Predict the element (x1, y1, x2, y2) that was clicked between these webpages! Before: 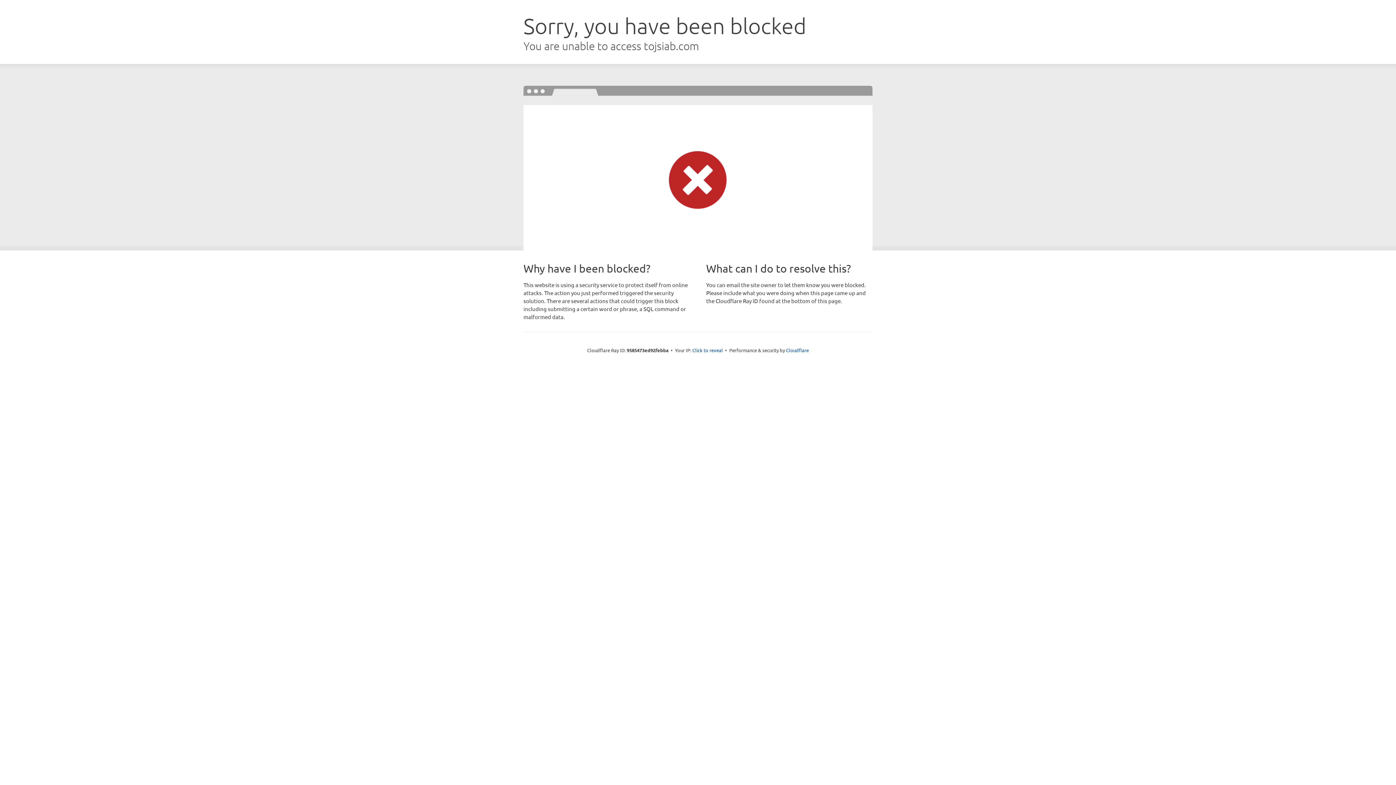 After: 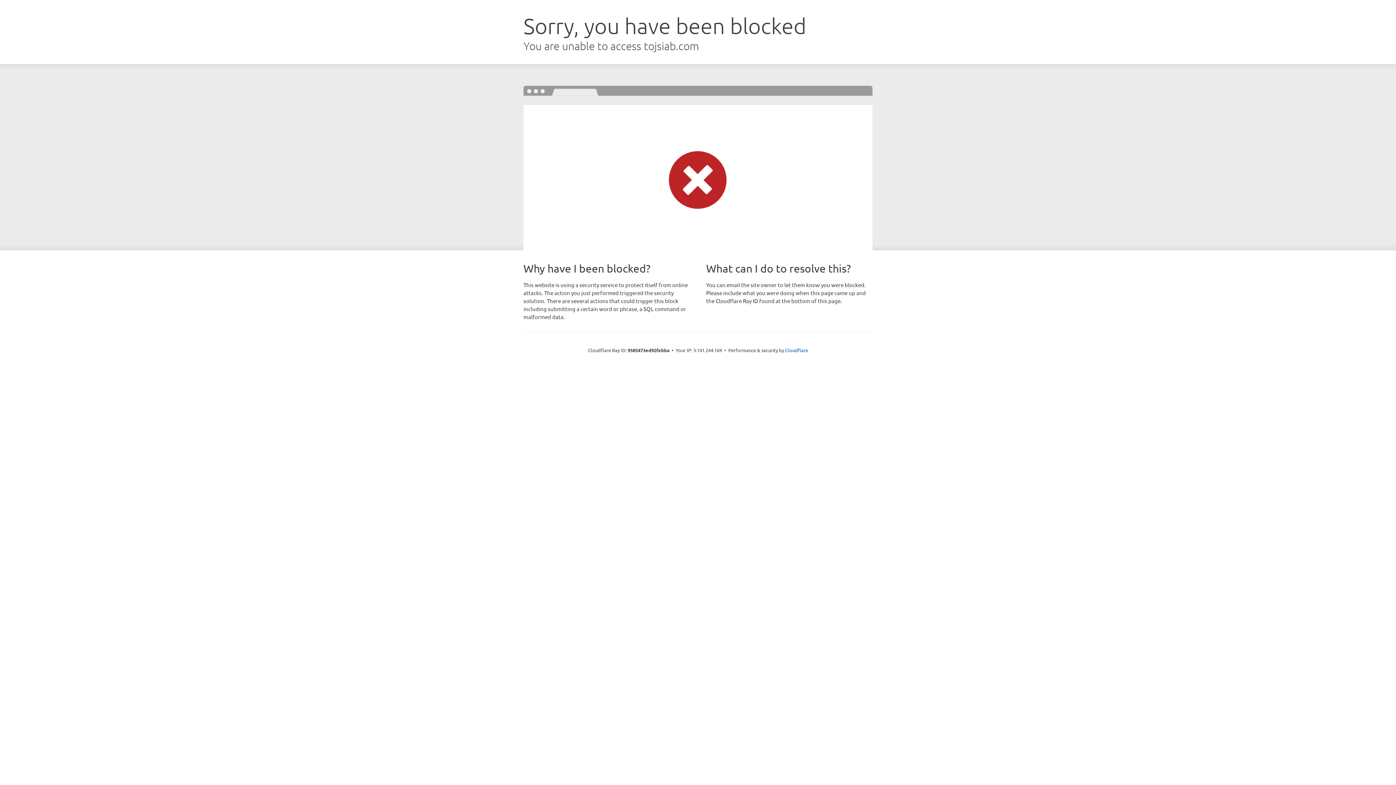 Action: label: Click to reveal bbox: (692, 346, 723, 353)